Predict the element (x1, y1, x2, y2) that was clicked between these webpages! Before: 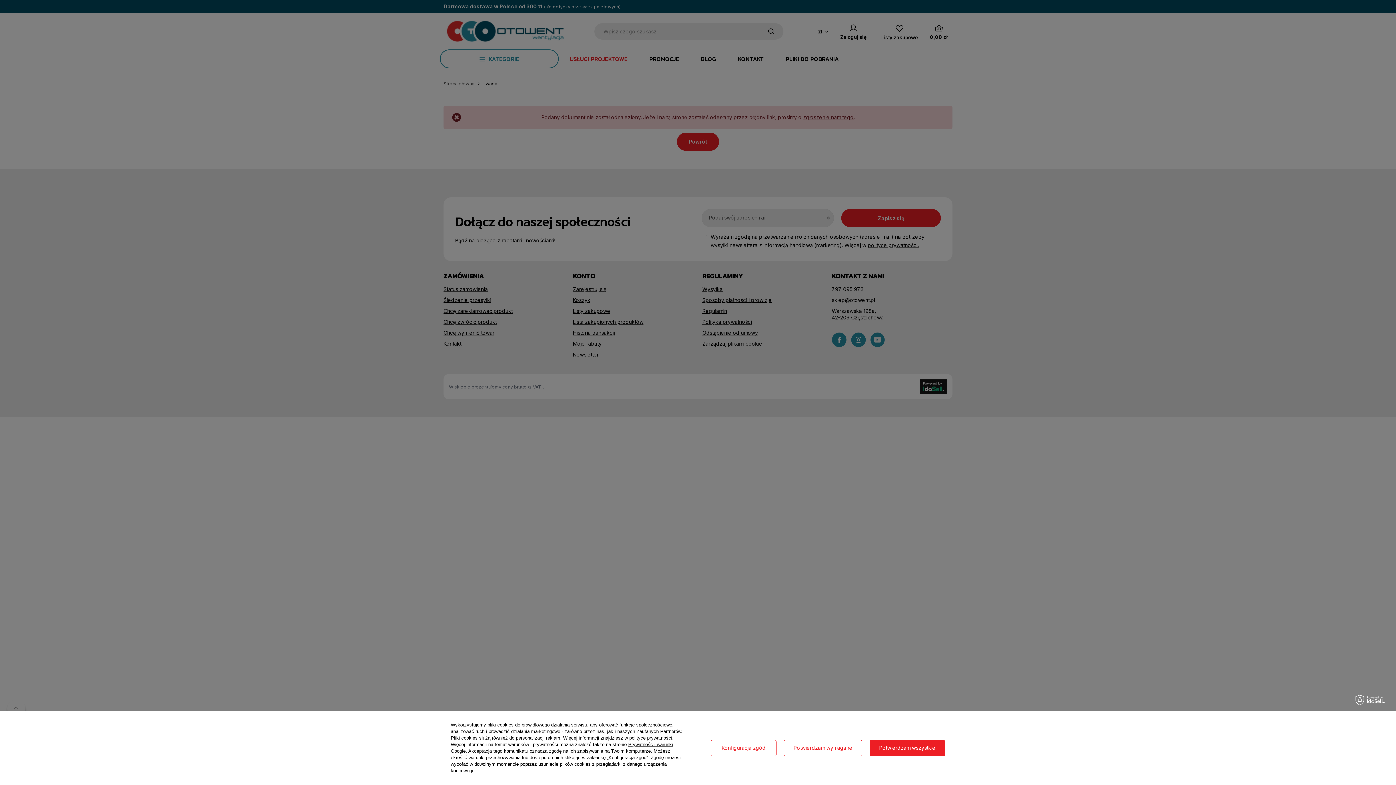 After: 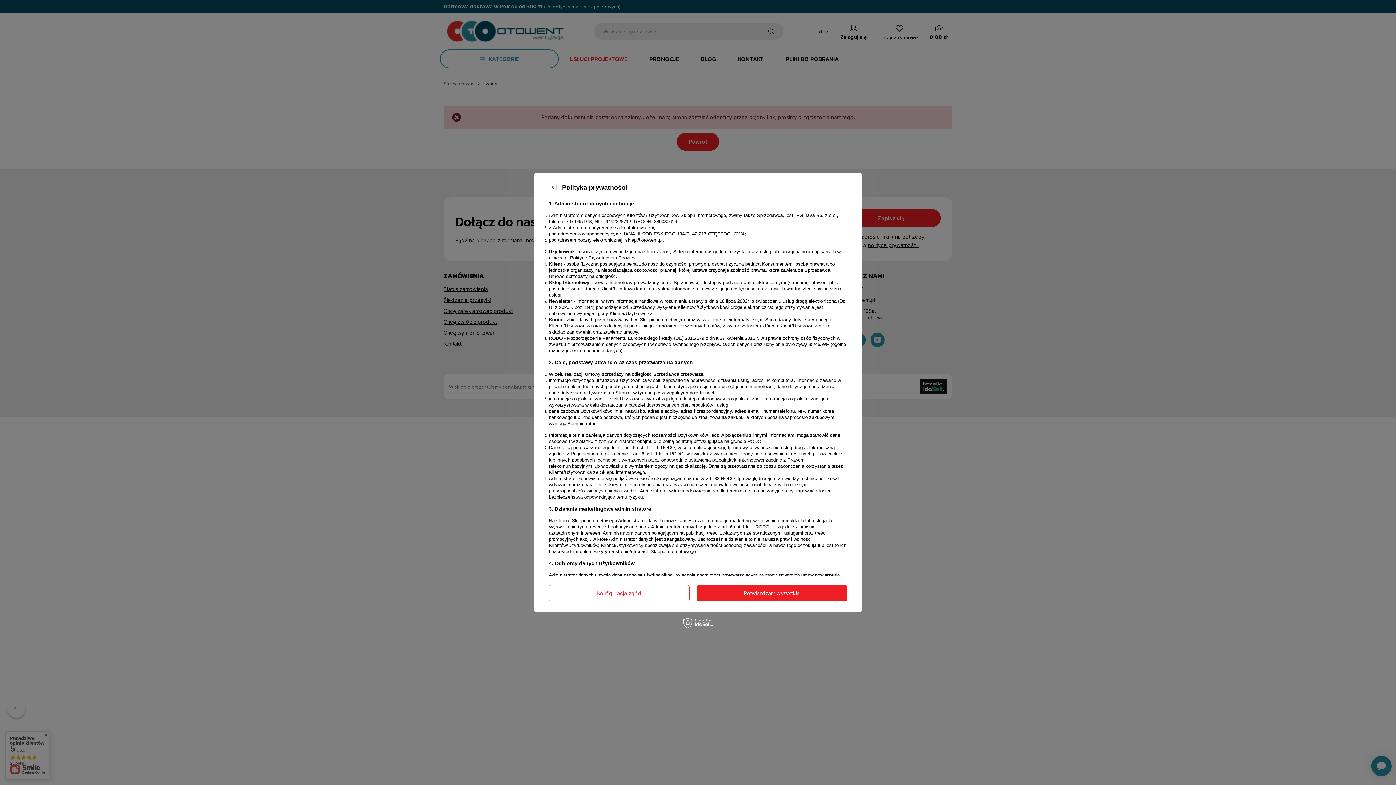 Action: bbox: (629, 735, 672, 741) label: polityce prywatności